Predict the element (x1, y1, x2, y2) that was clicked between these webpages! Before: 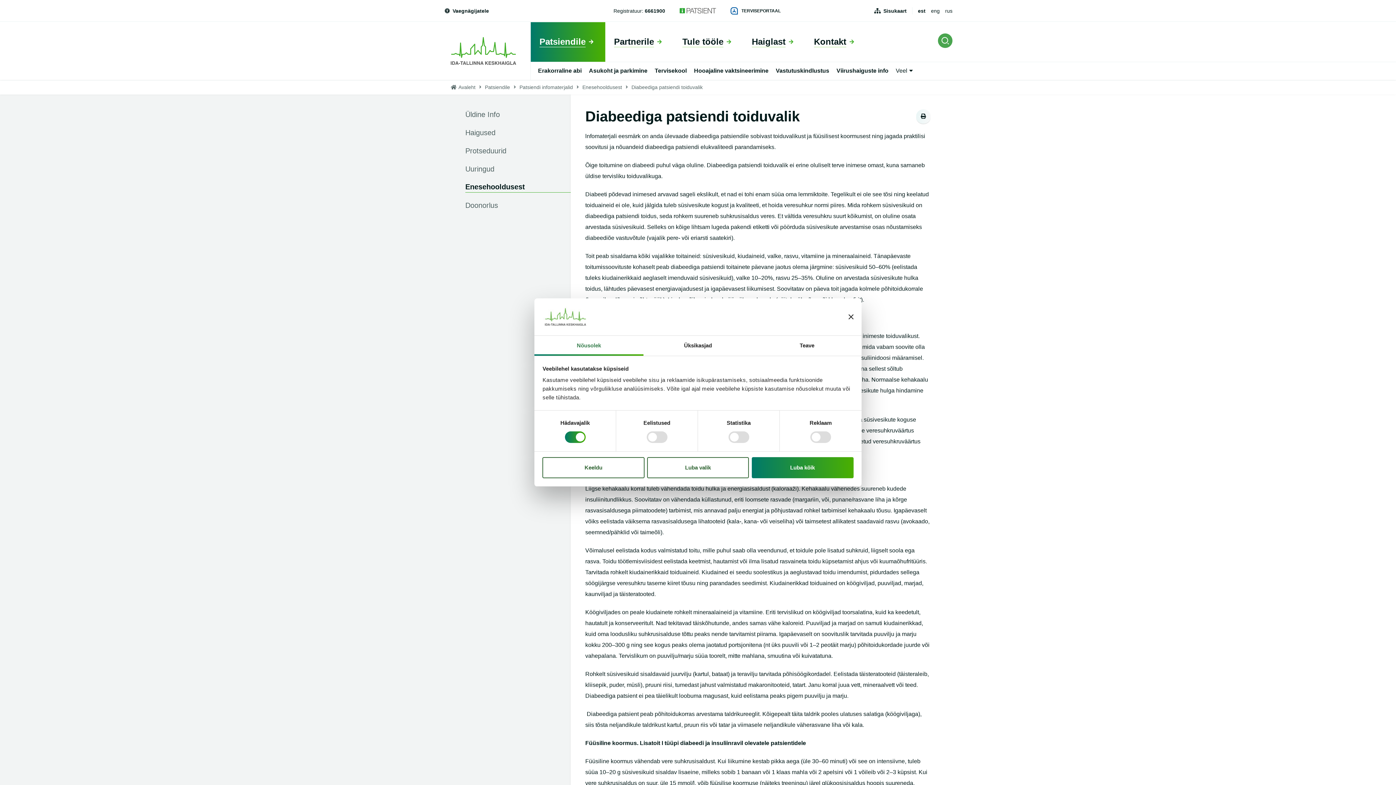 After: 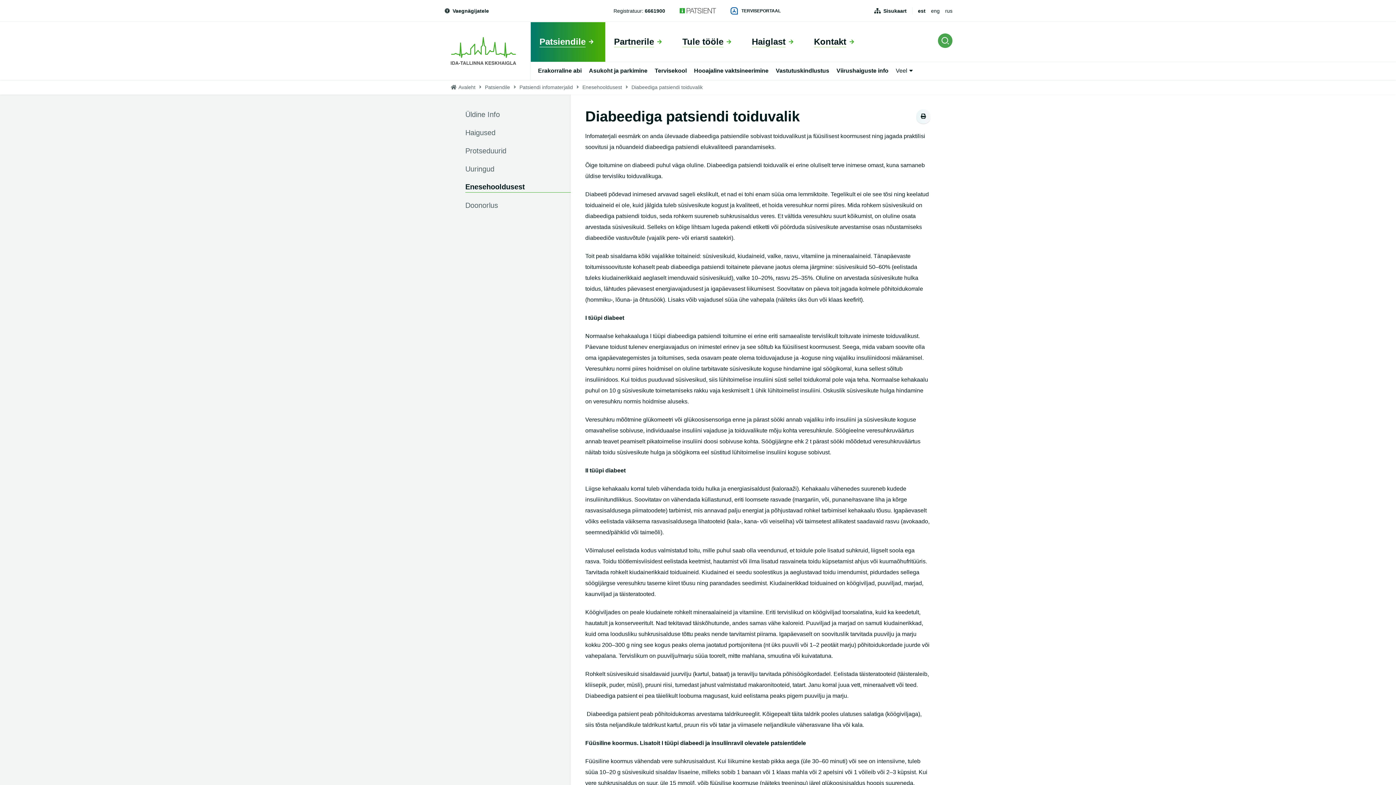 Action: bbox: (751, 457, 853, 478) label: Luba kõik